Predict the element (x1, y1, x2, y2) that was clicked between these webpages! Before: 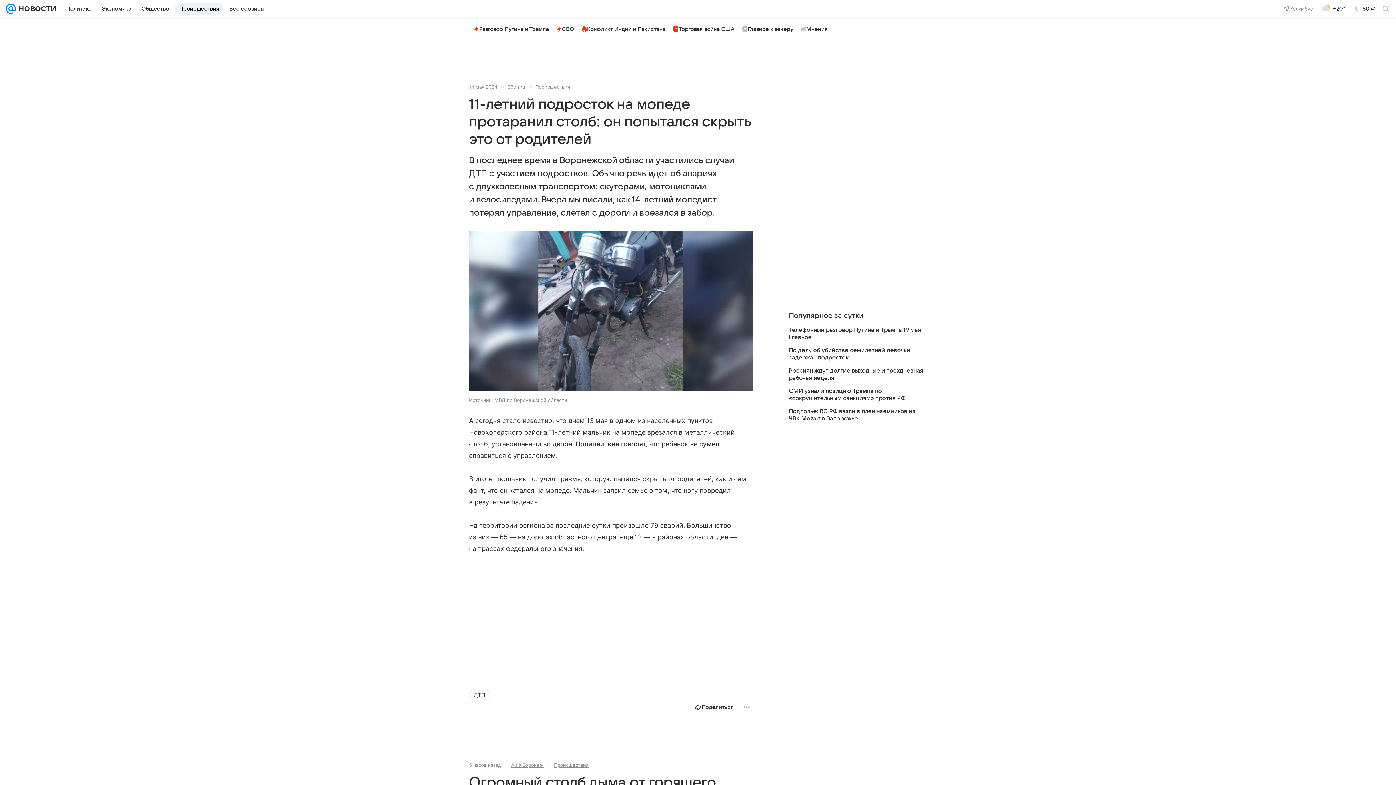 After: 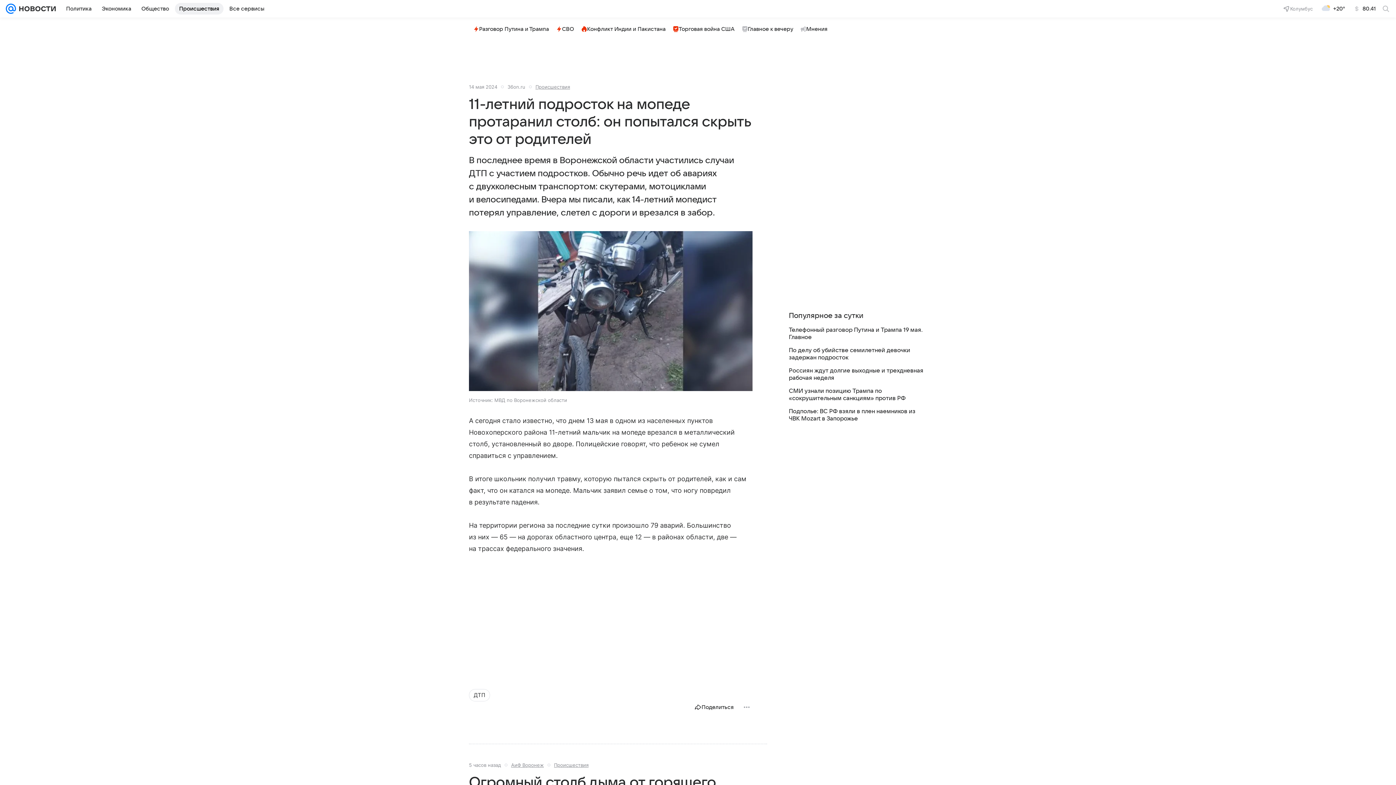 Action: bbox: (507, 84, 525, 89) label: 36on.ru